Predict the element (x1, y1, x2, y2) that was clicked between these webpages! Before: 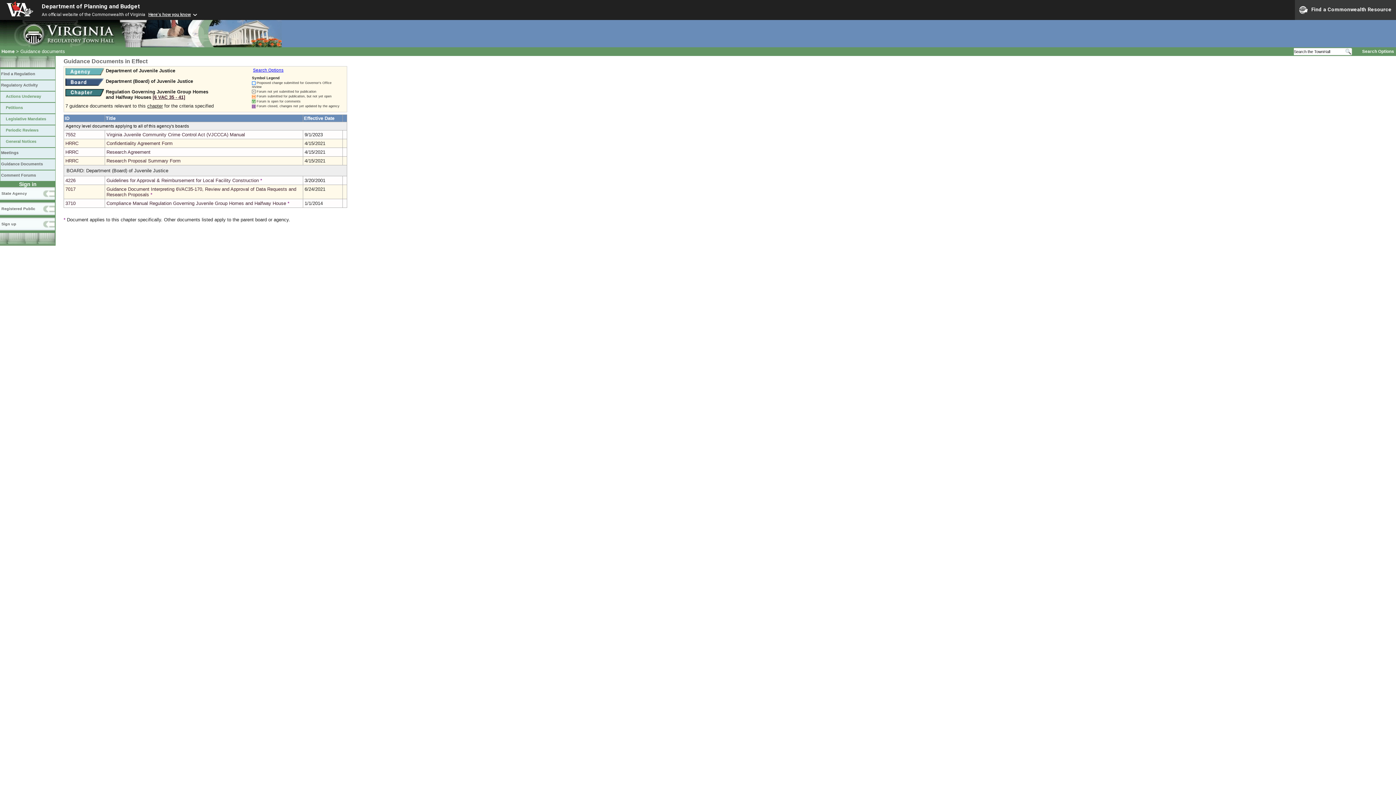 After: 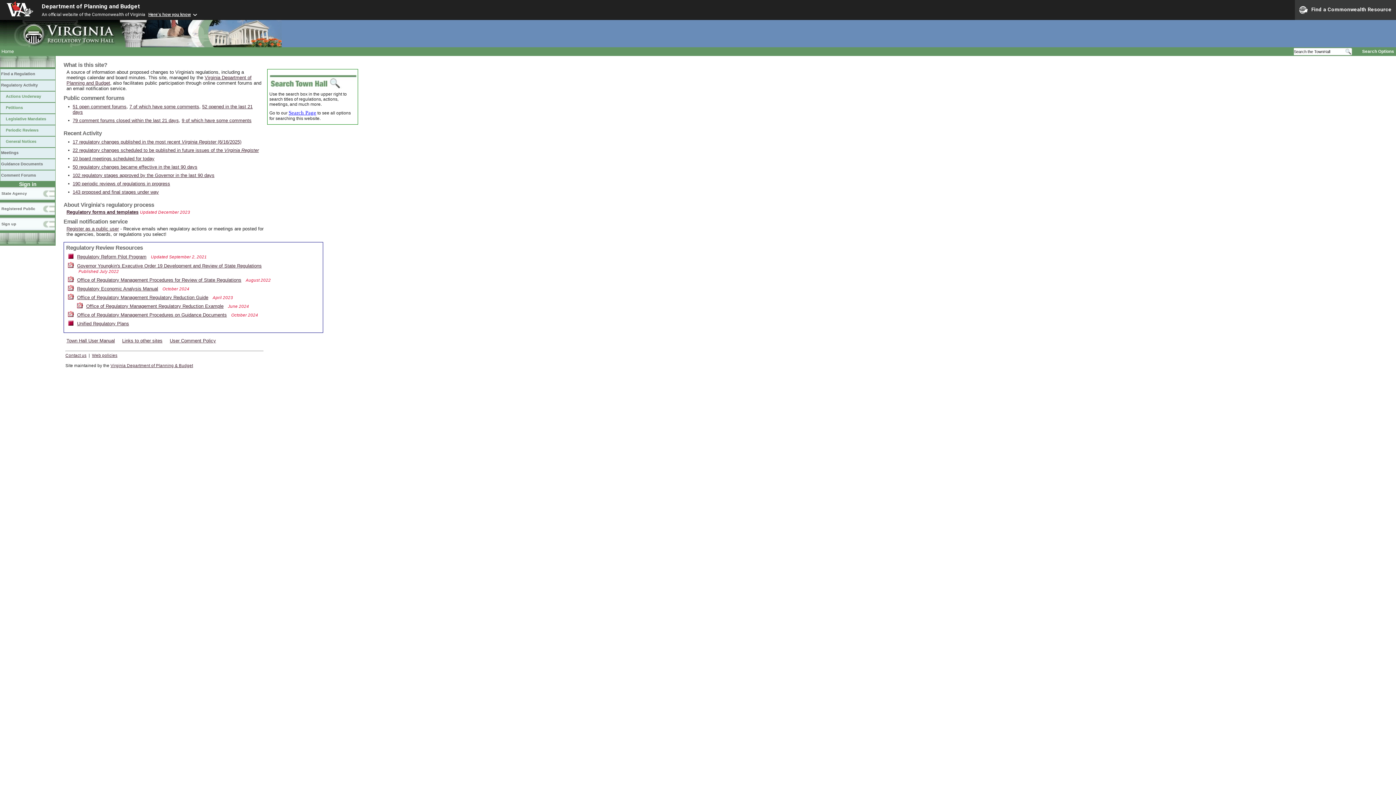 Action: bbox: (1, 48, 14, 54) label: Home